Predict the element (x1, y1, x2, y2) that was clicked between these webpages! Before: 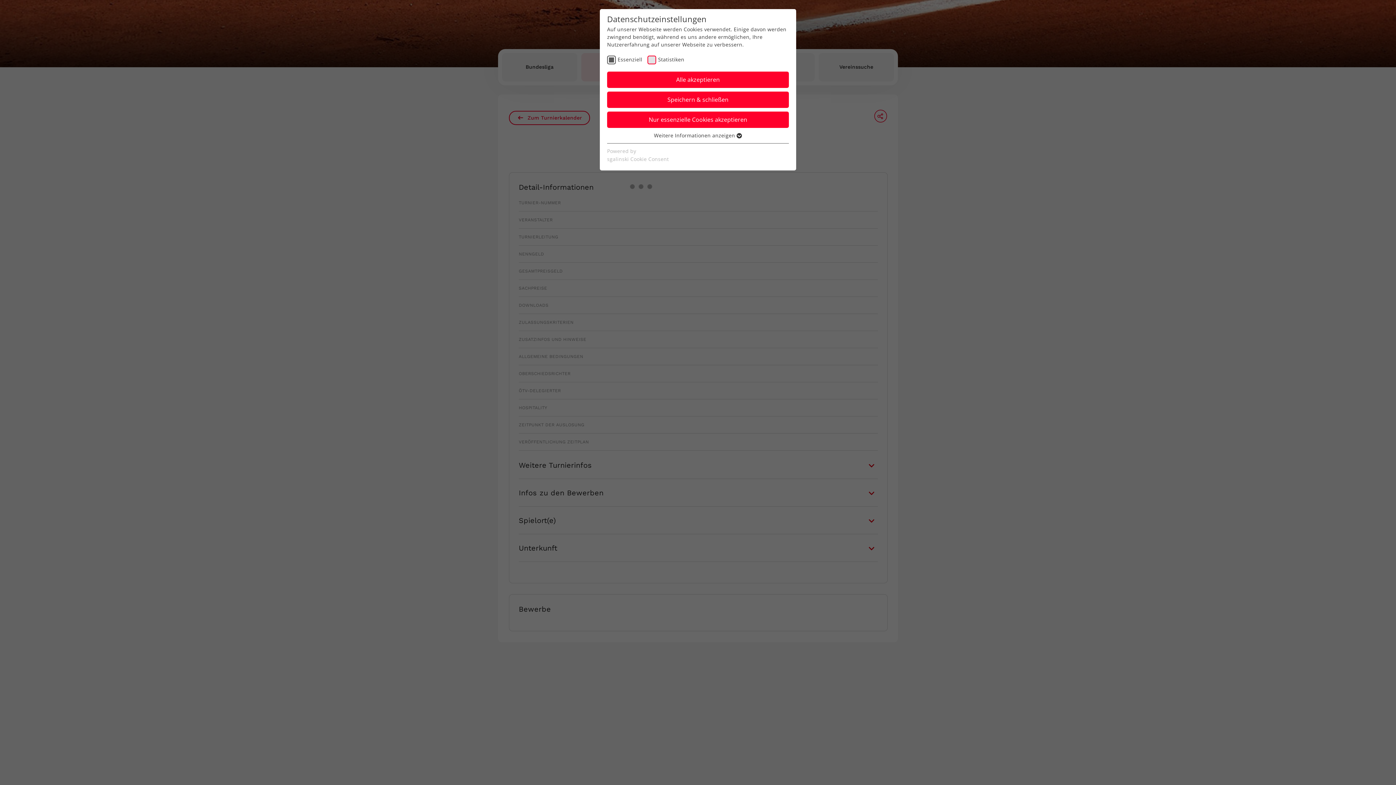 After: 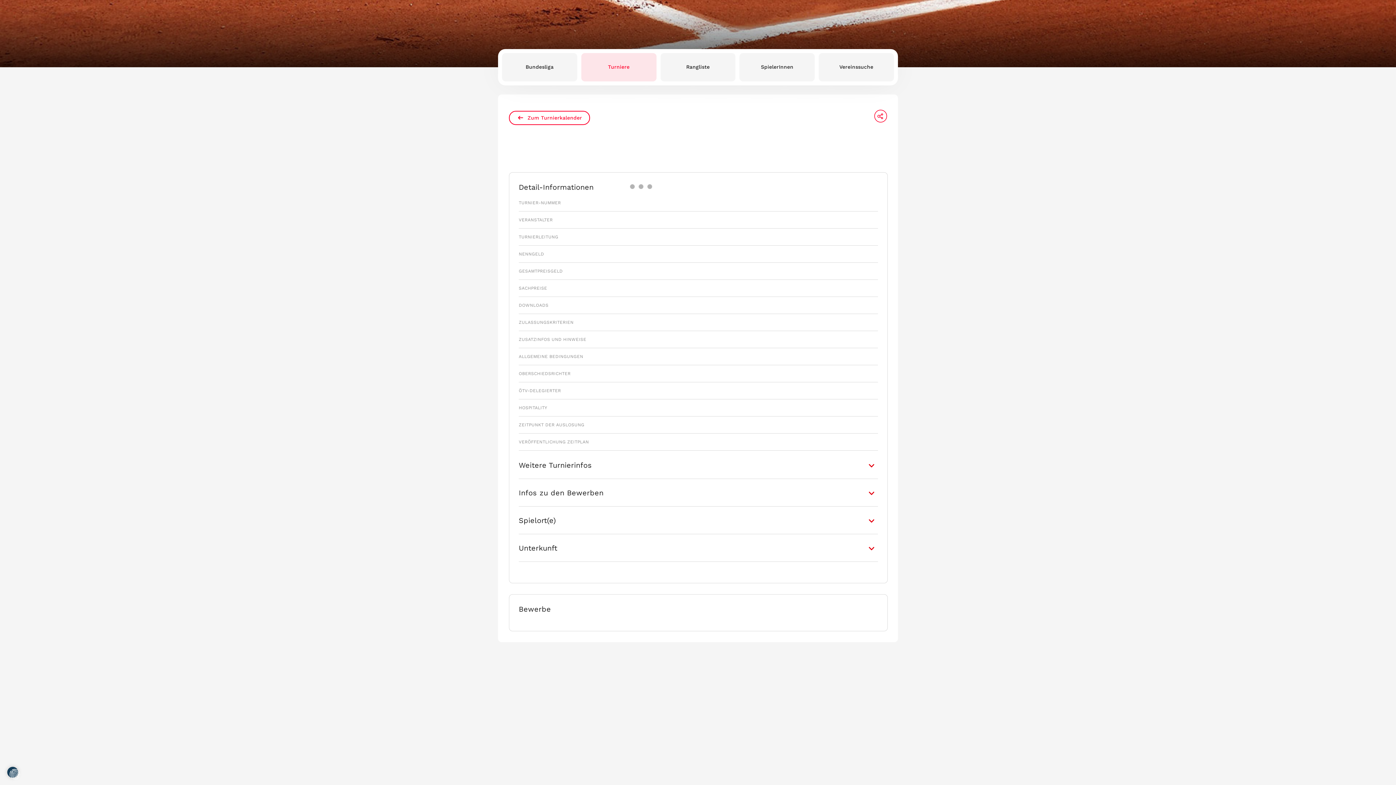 Action: bbox: (607, 91, 789, 108) label: Speichern & schließen